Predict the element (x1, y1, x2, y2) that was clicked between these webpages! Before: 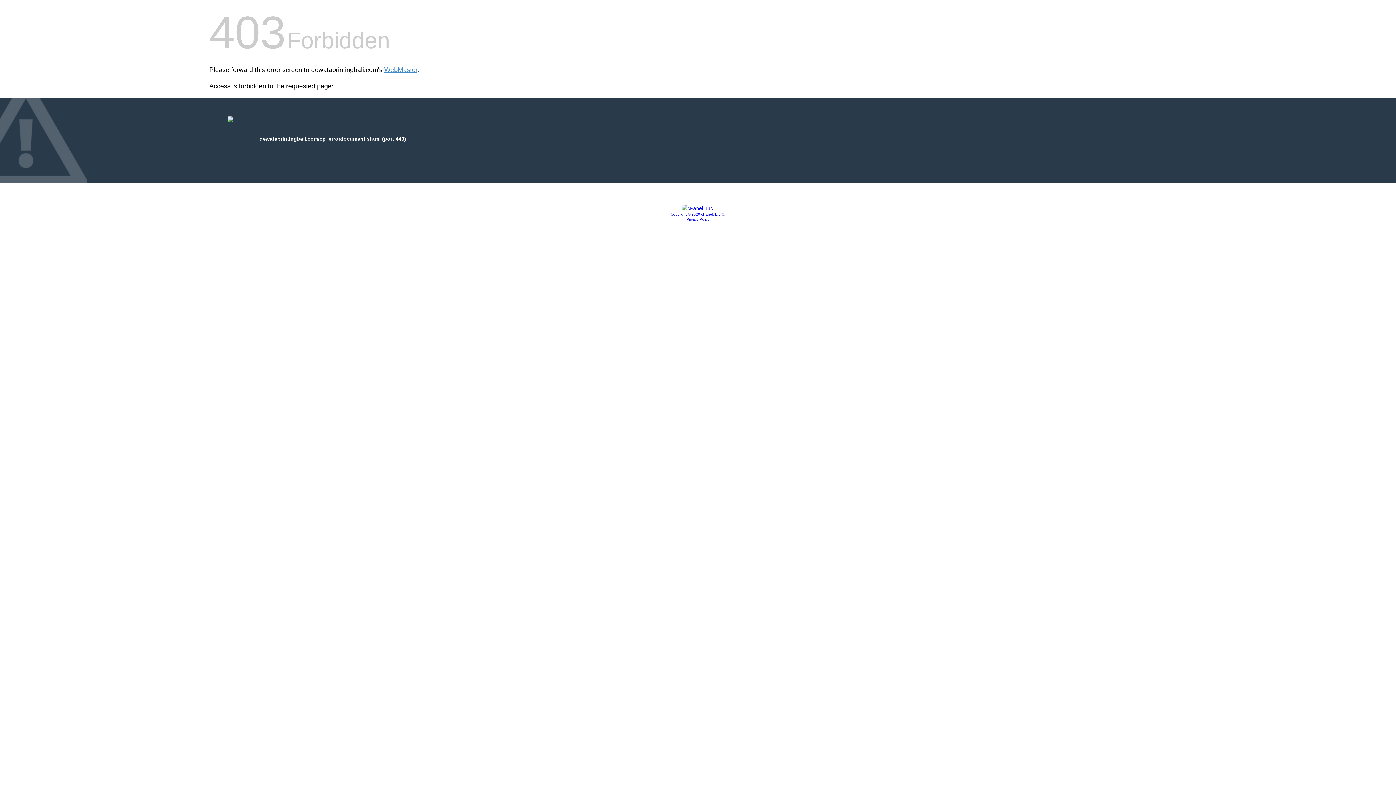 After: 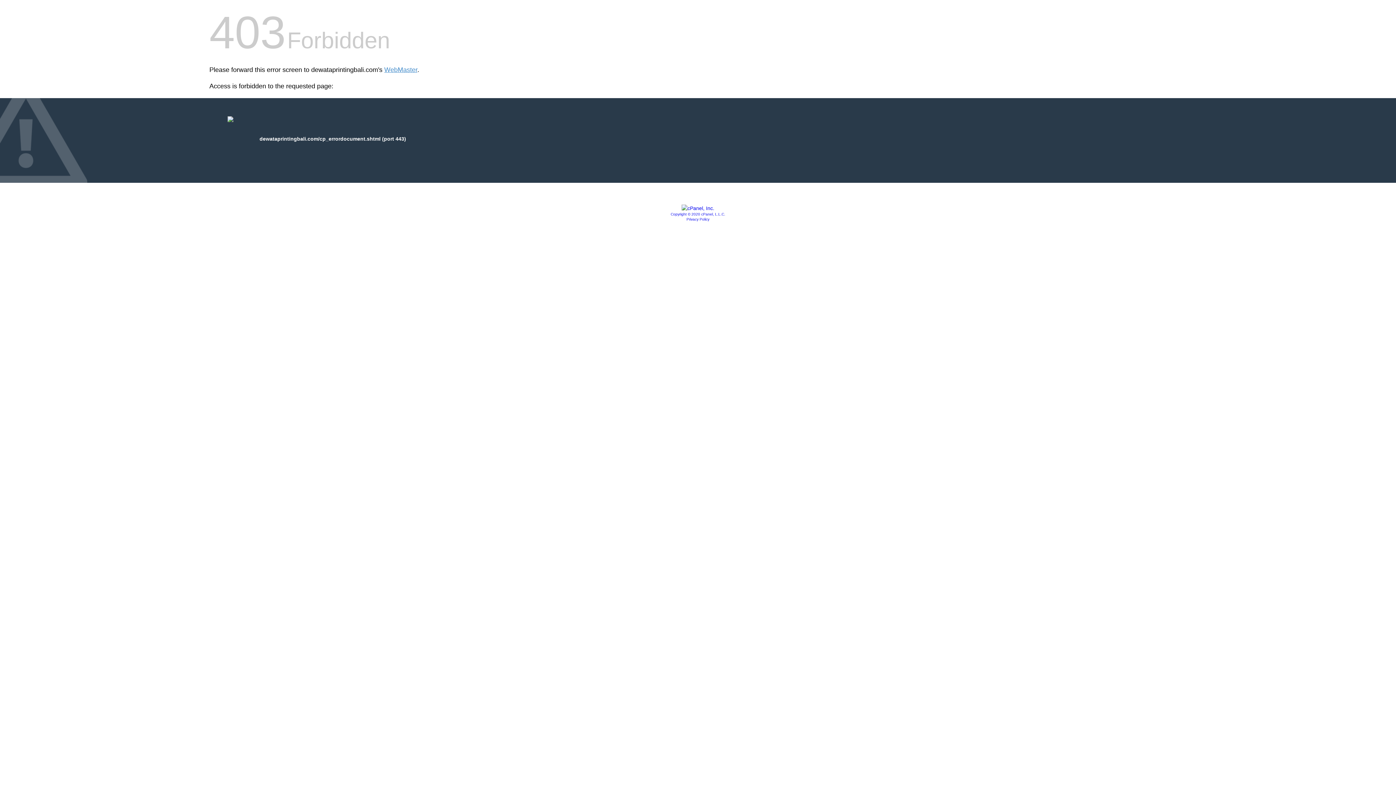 Action: bbox: (686, 217, 709, 221) label: Privacy Policy